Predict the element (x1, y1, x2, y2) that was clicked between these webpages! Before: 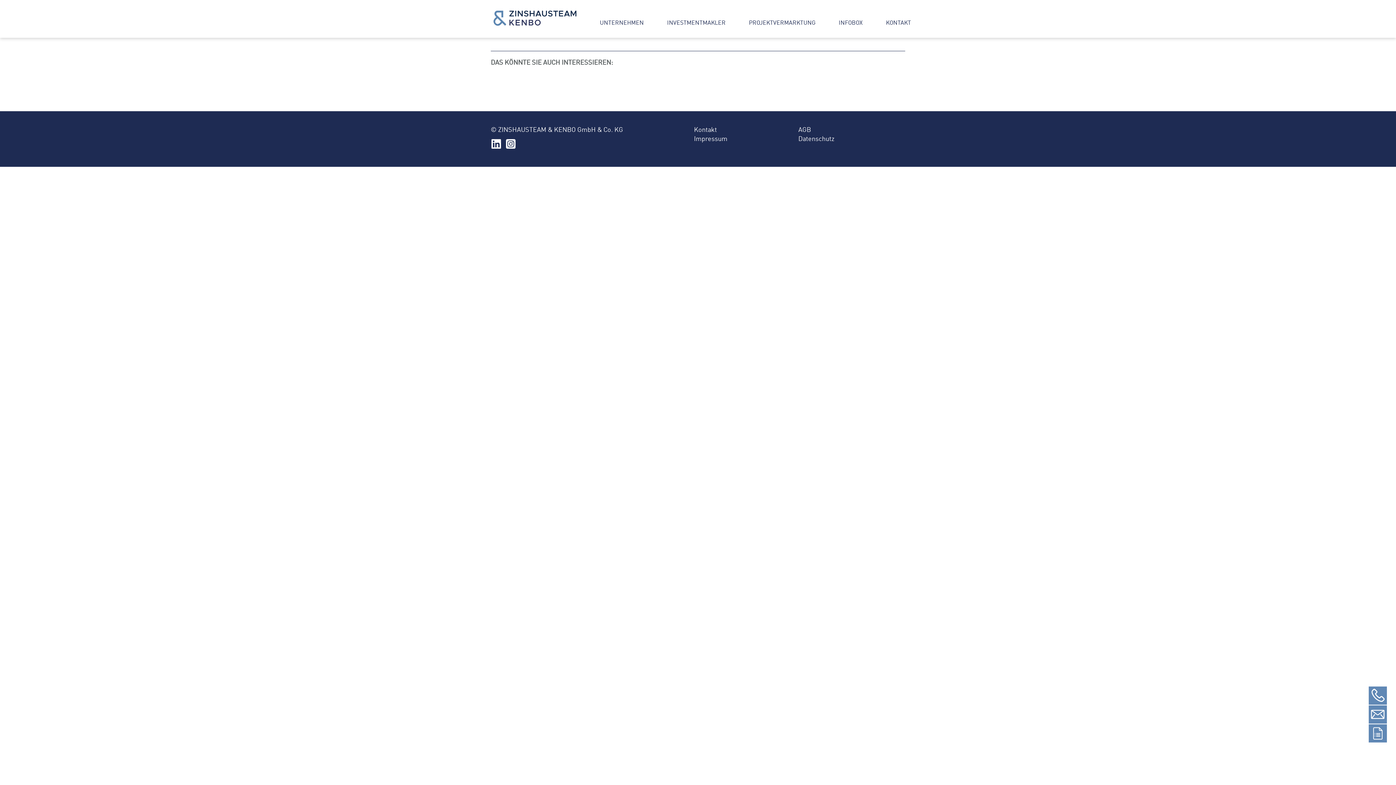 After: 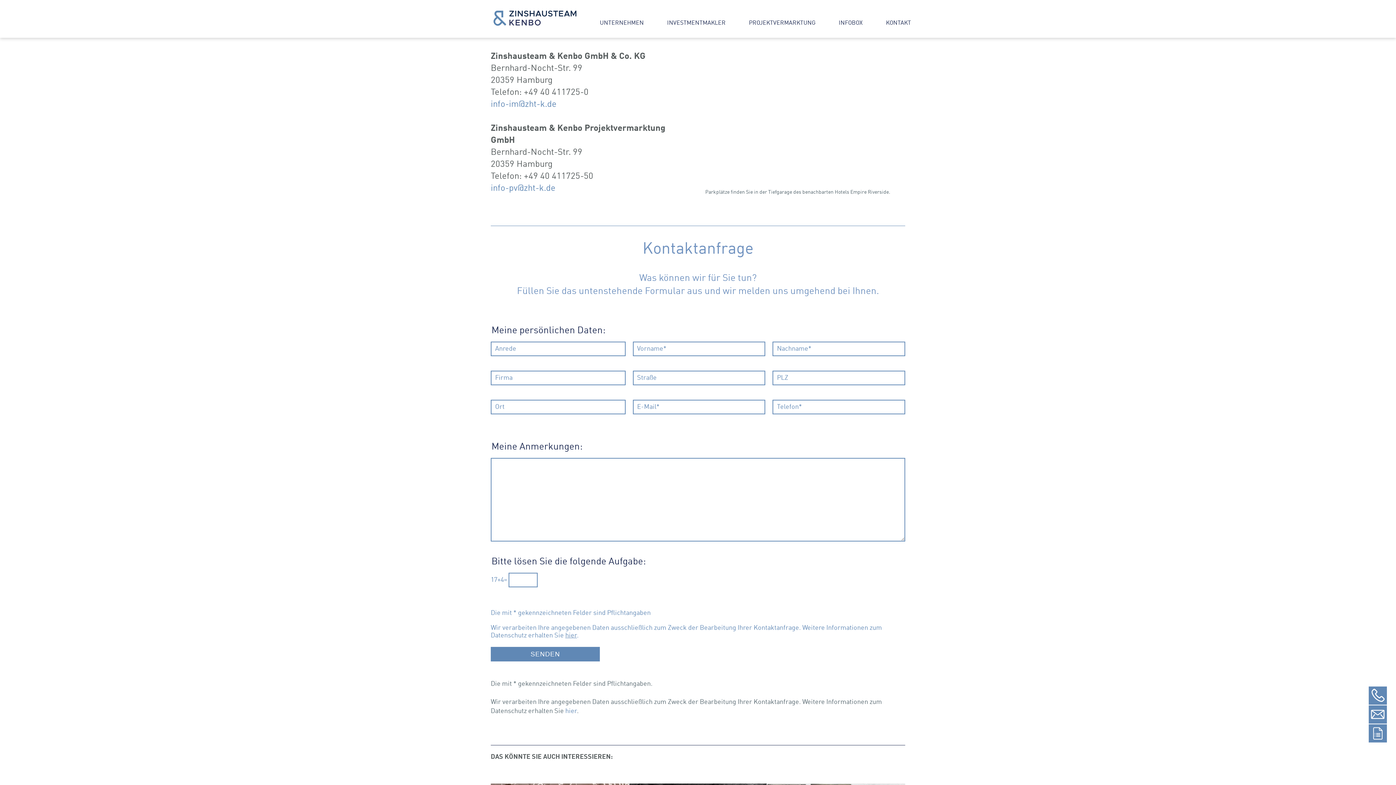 Action: label: Kontakt bbox: (694, 126, 717, 133)